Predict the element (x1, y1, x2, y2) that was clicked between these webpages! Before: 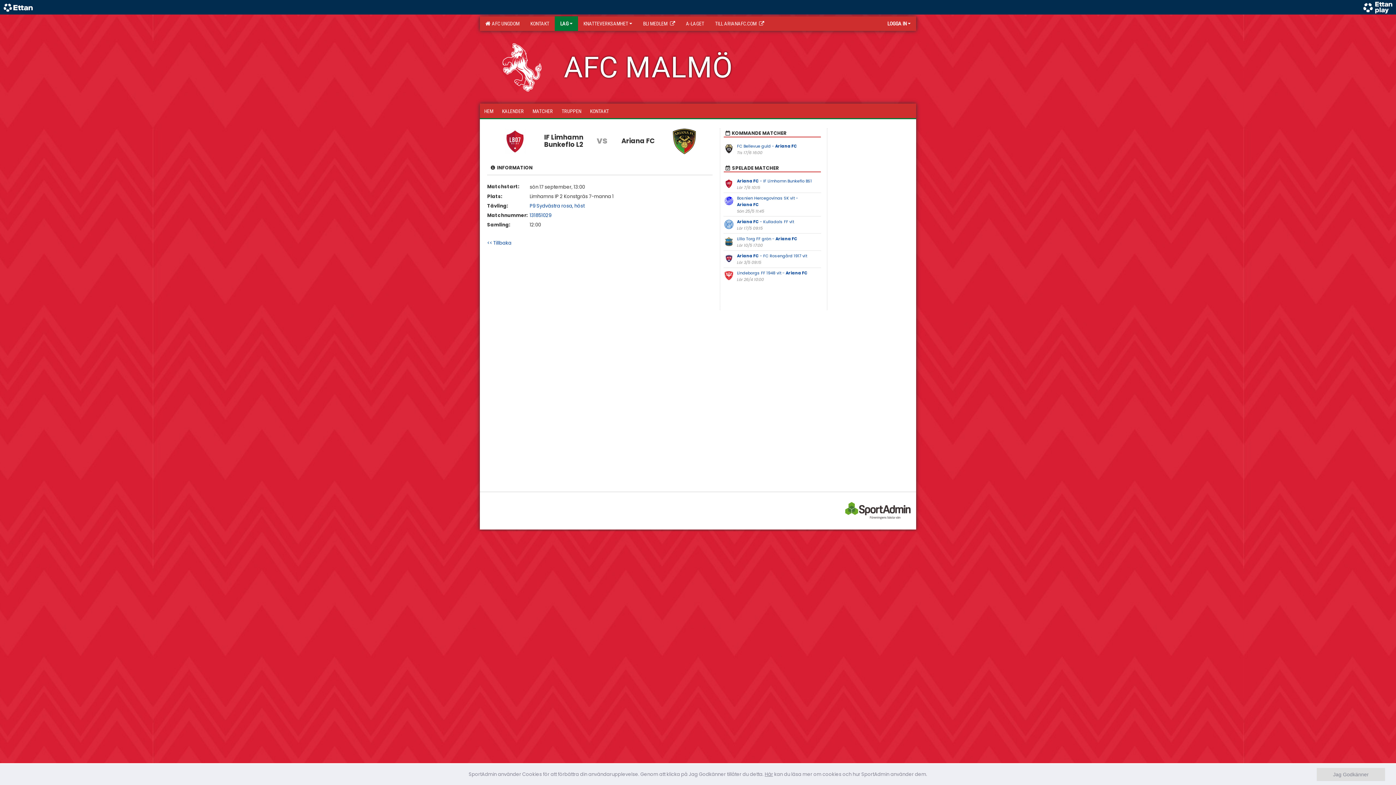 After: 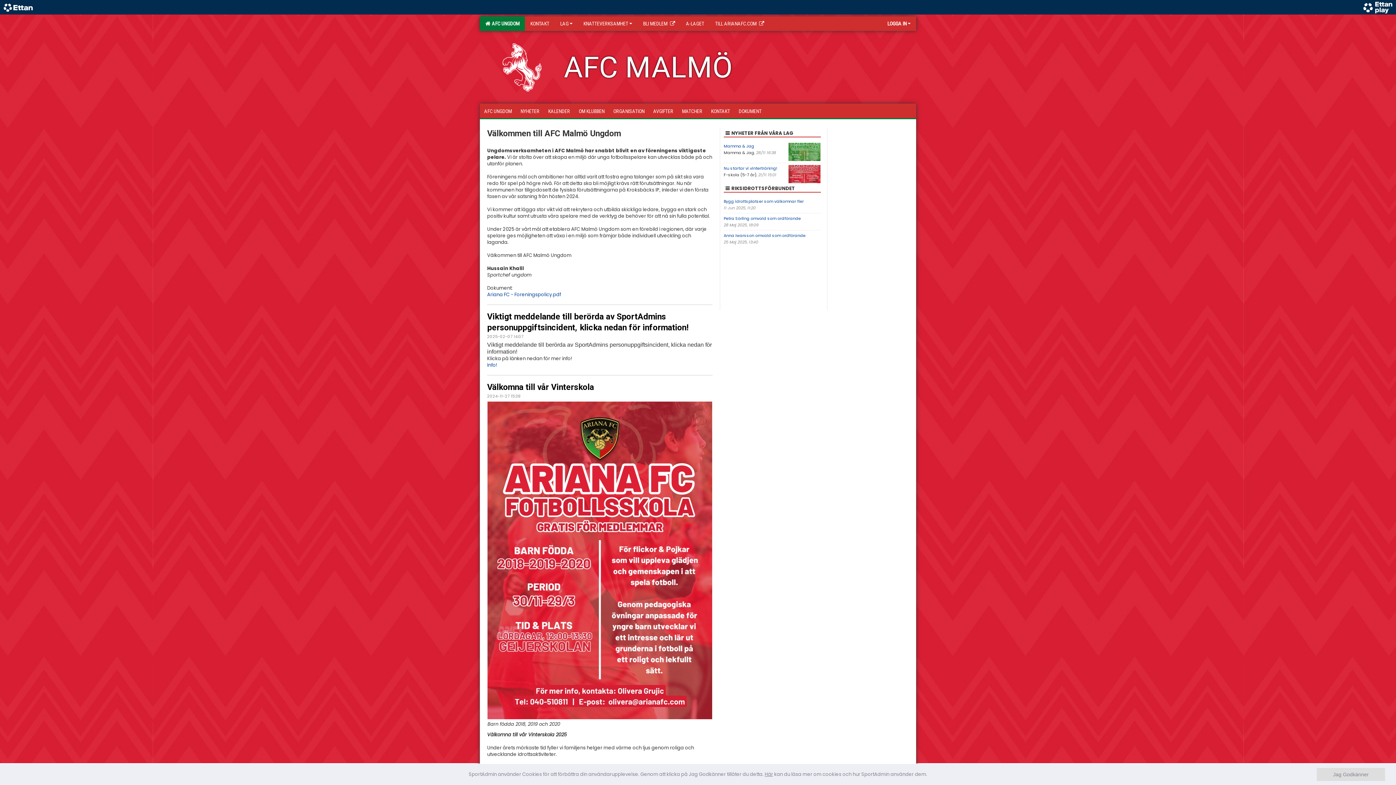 Action: label:   AFC UNGDOM bbox: (480, 16, 525, 30)